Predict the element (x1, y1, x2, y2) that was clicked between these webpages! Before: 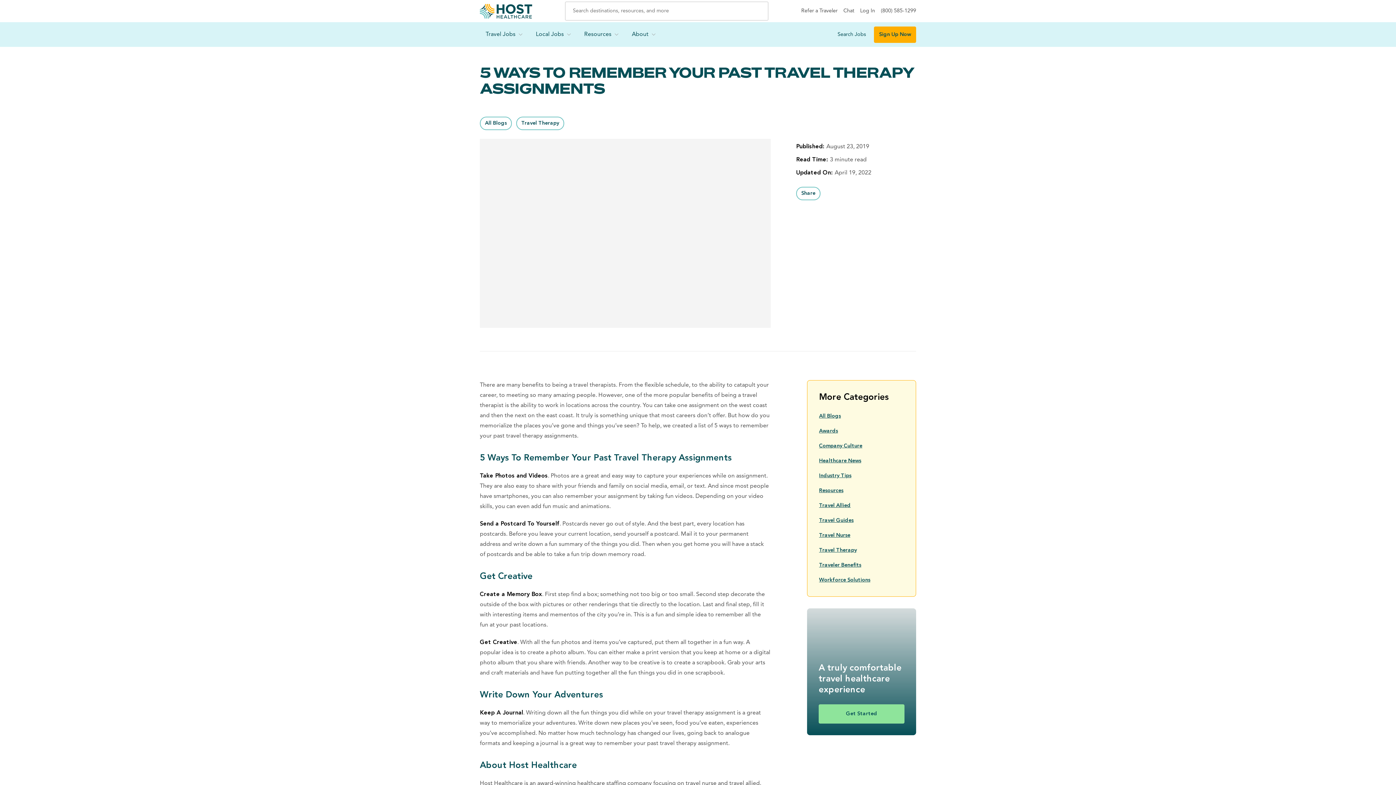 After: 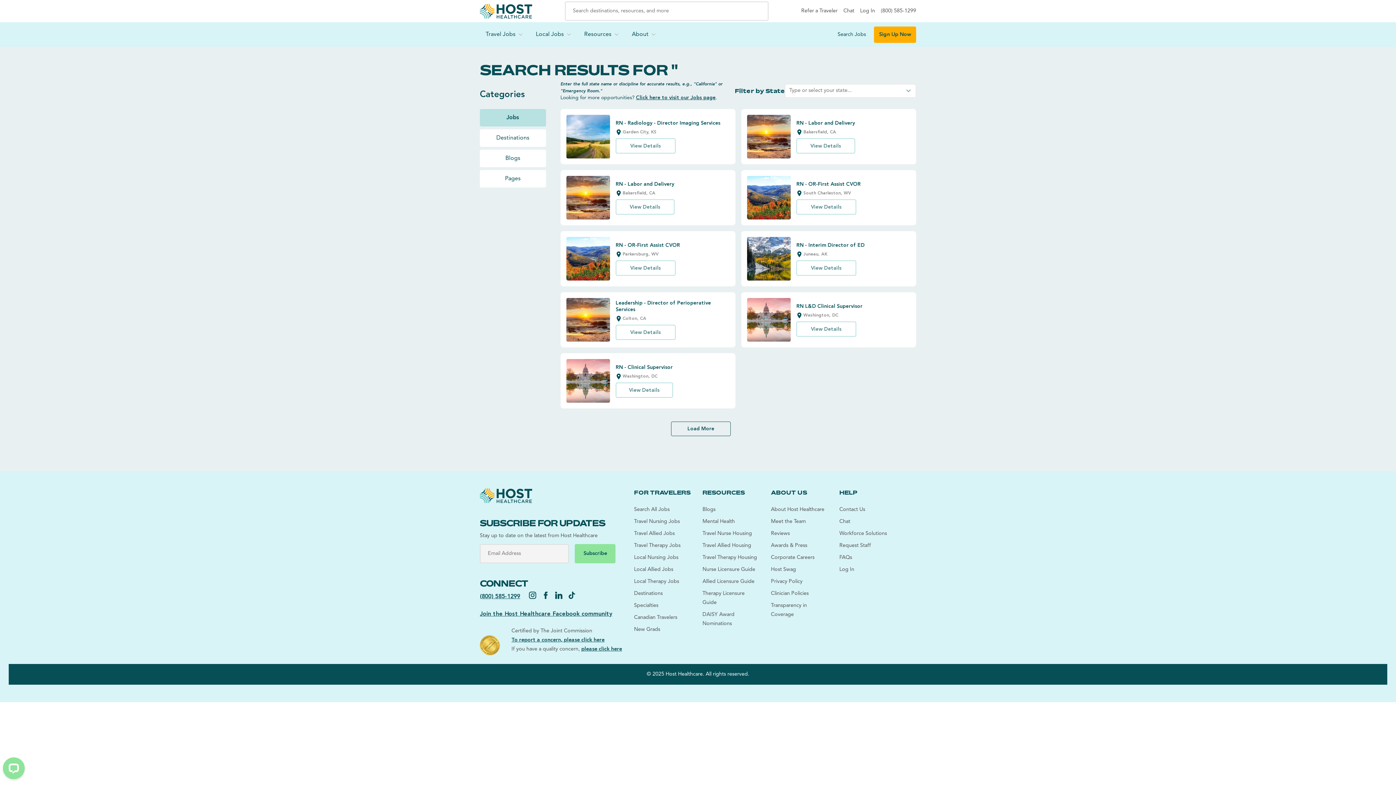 Action: bbox: (745, 3, 768, 18)